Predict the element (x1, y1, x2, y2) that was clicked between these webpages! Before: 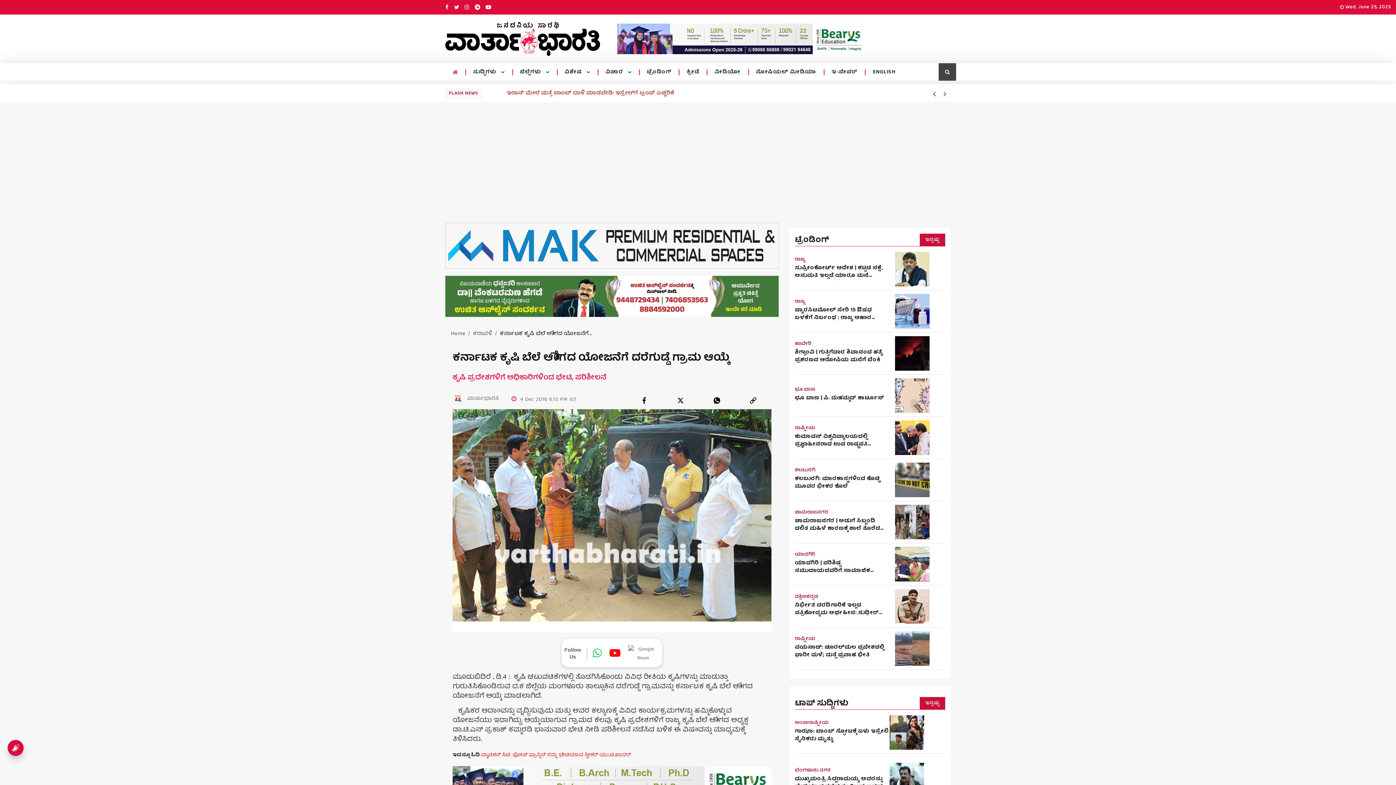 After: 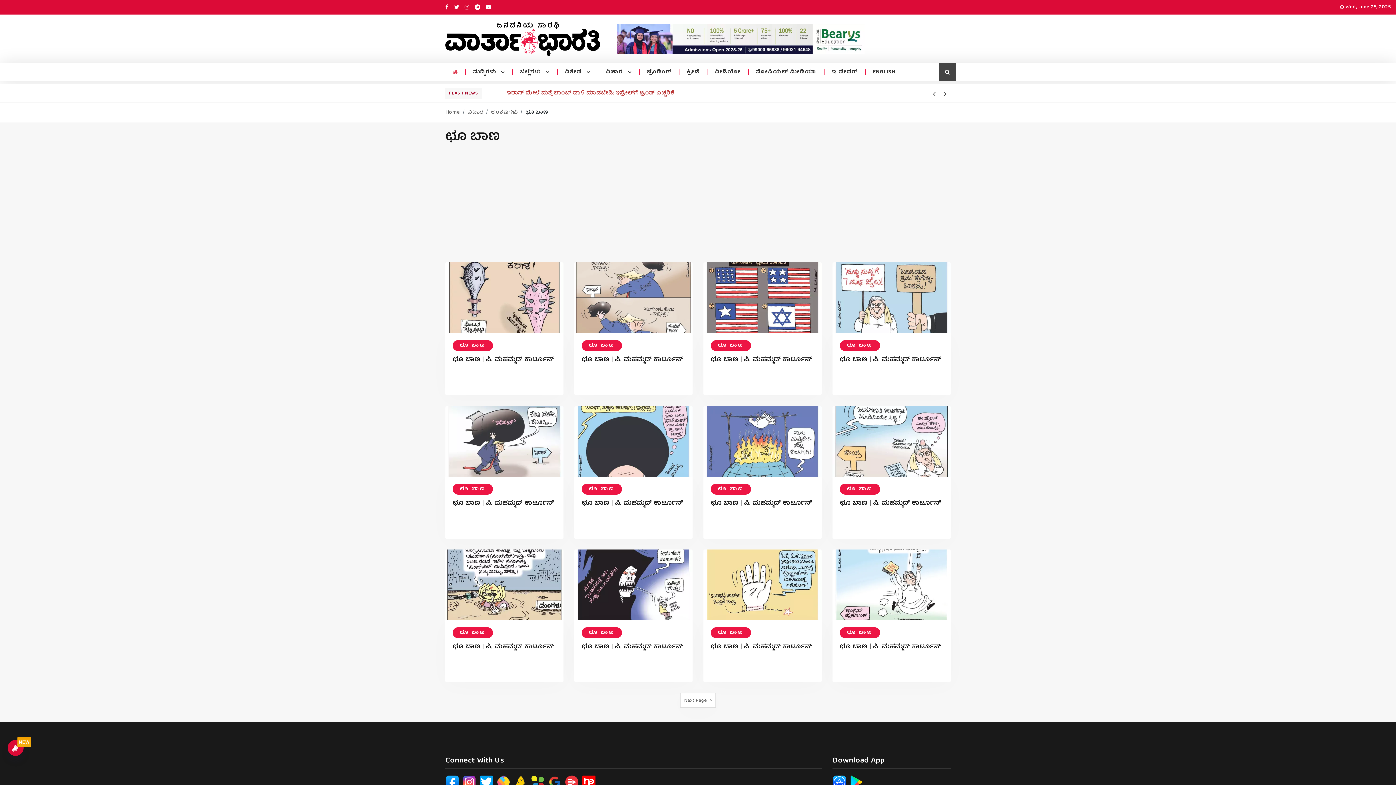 Action: bbox: (795, 387, 815, 393) label: ಛೂ ಬಾಣ